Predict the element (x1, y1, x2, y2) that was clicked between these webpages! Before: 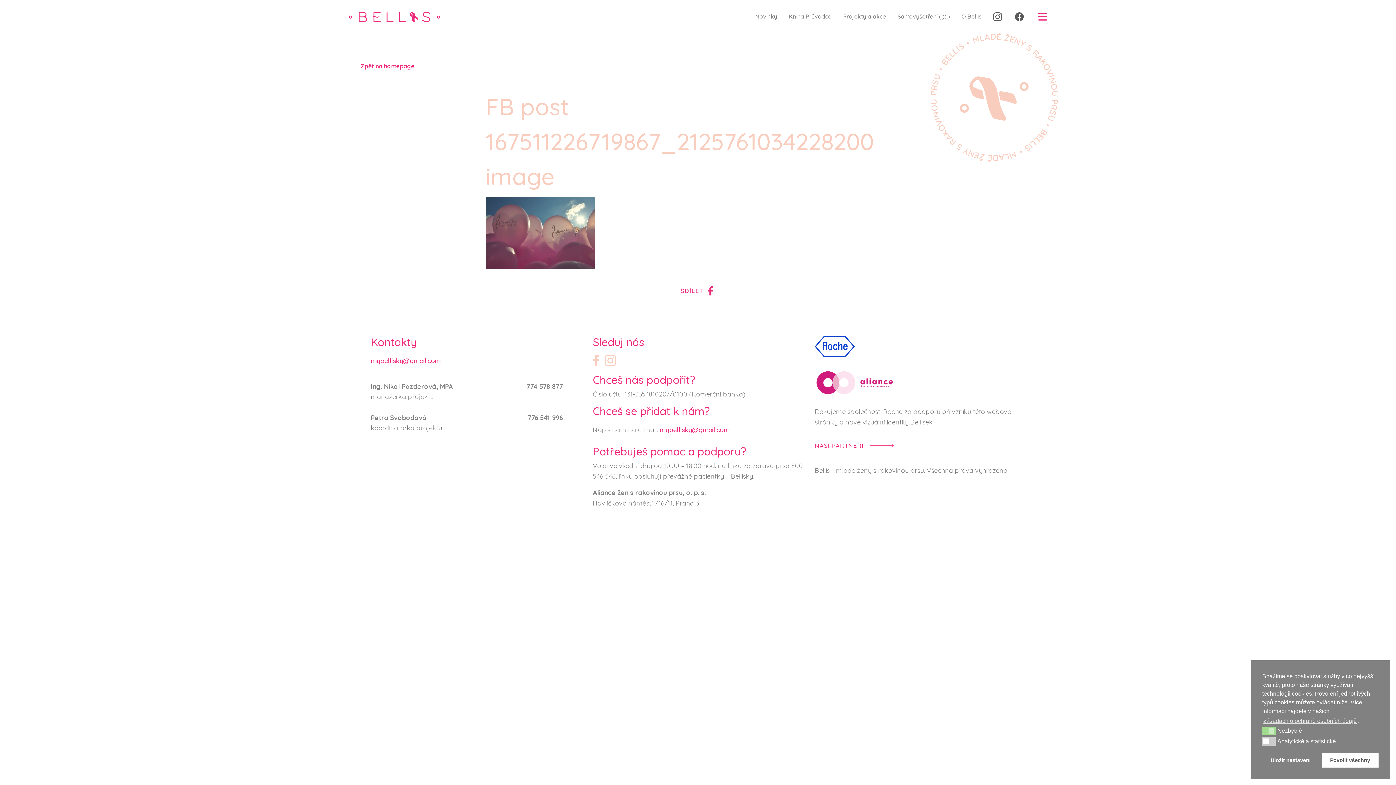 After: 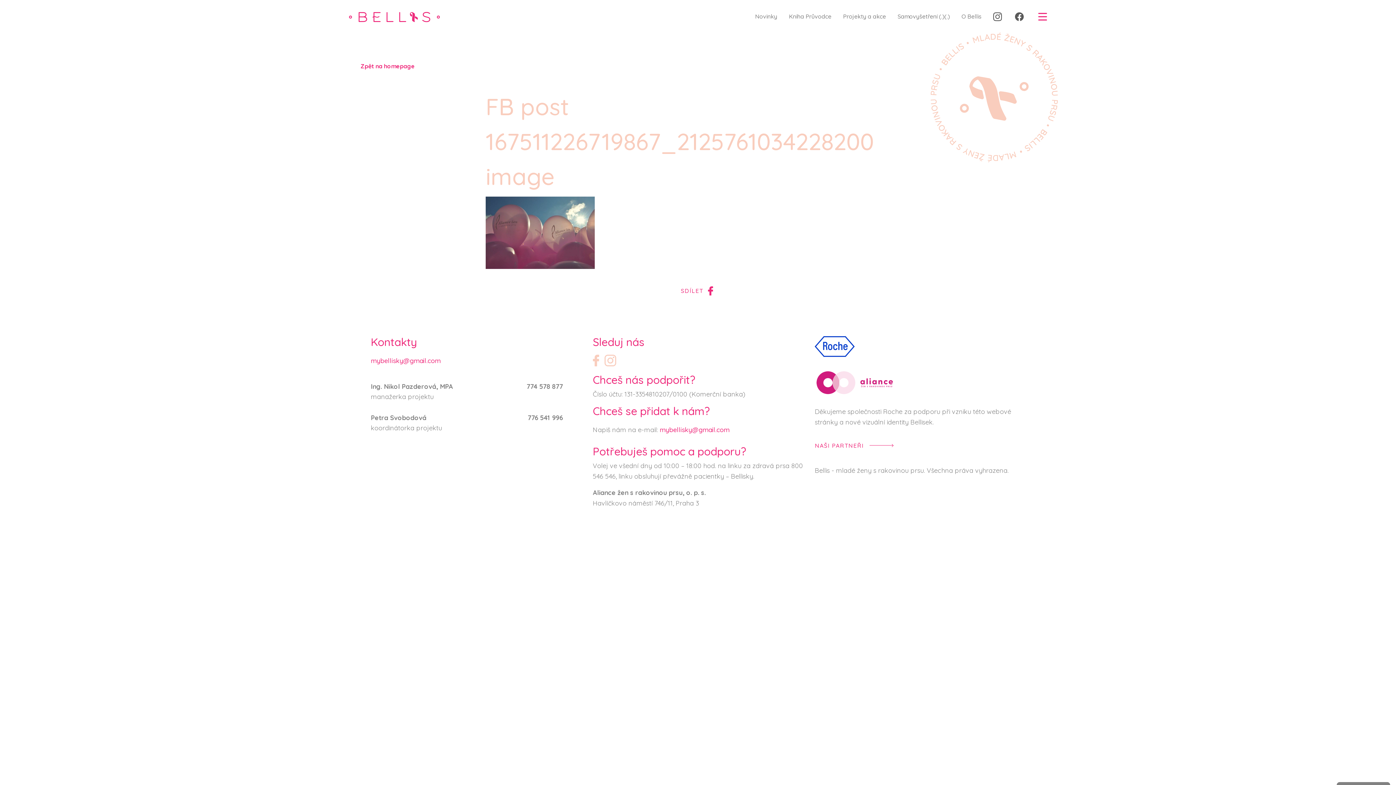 Action: bbox: (1262, 753, 1319, 768) label: deny cookies